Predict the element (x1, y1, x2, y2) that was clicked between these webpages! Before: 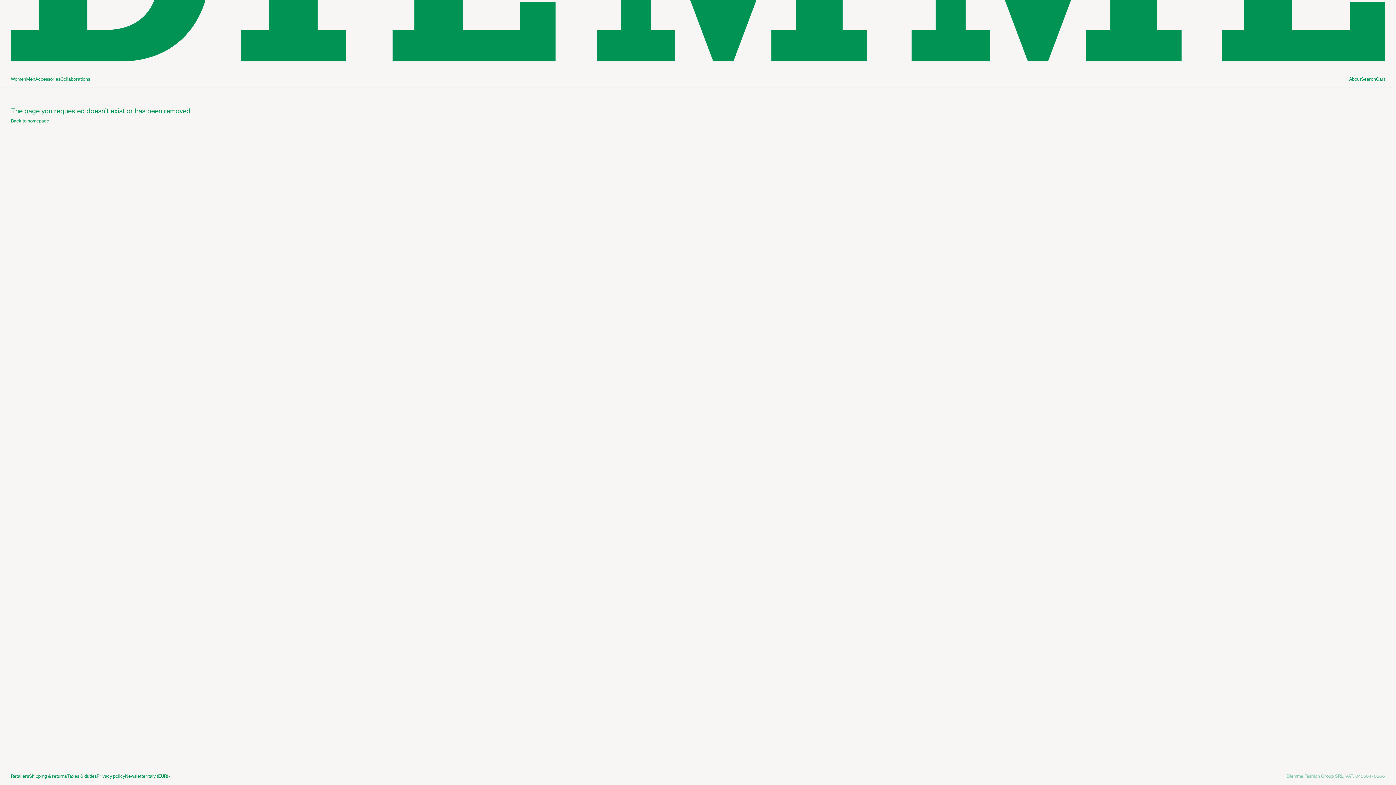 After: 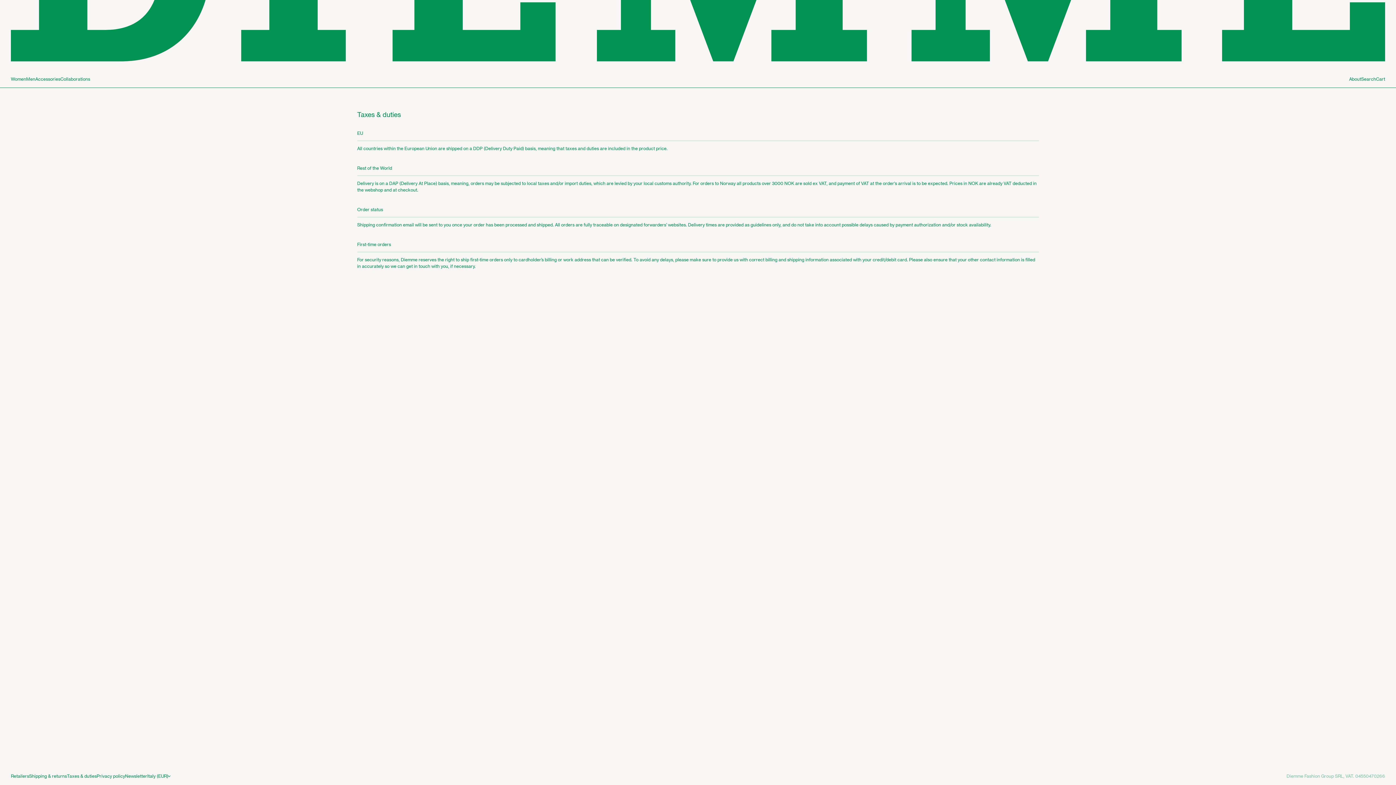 Action: label: Taxes & duties bbox: (66, 773, 96, 780)